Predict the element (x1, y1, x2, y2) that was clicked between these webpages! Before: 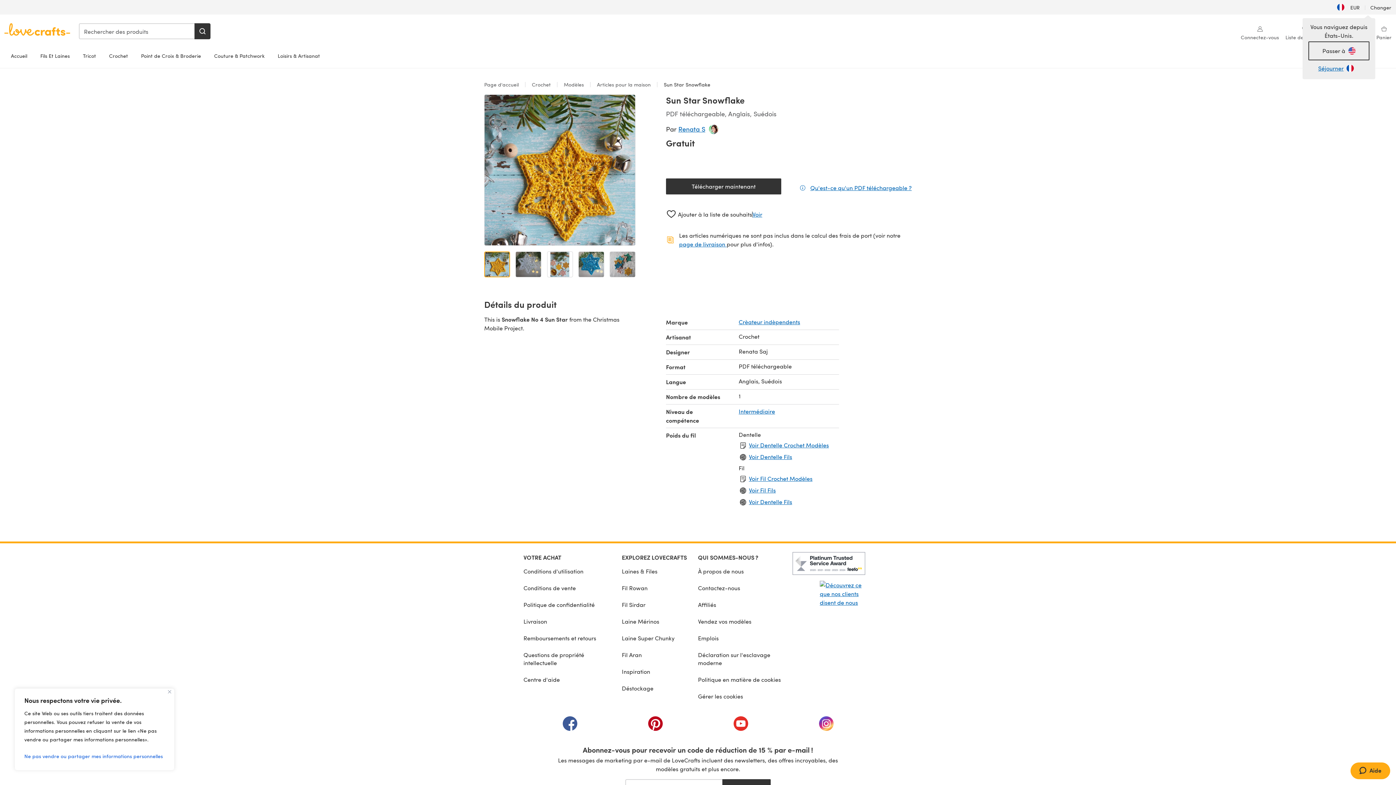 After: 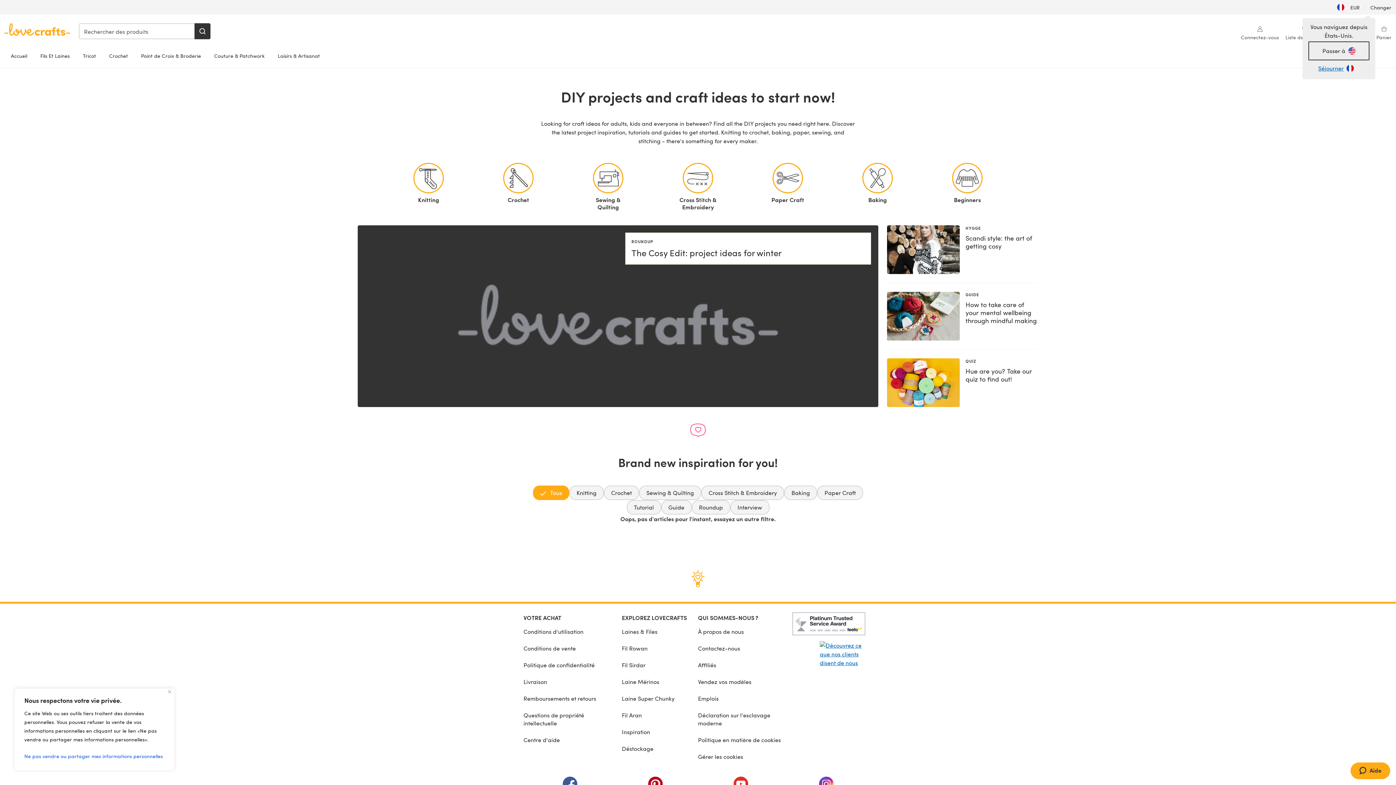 Action: label: Inspiration bbox: (622, 663, 687, 680)